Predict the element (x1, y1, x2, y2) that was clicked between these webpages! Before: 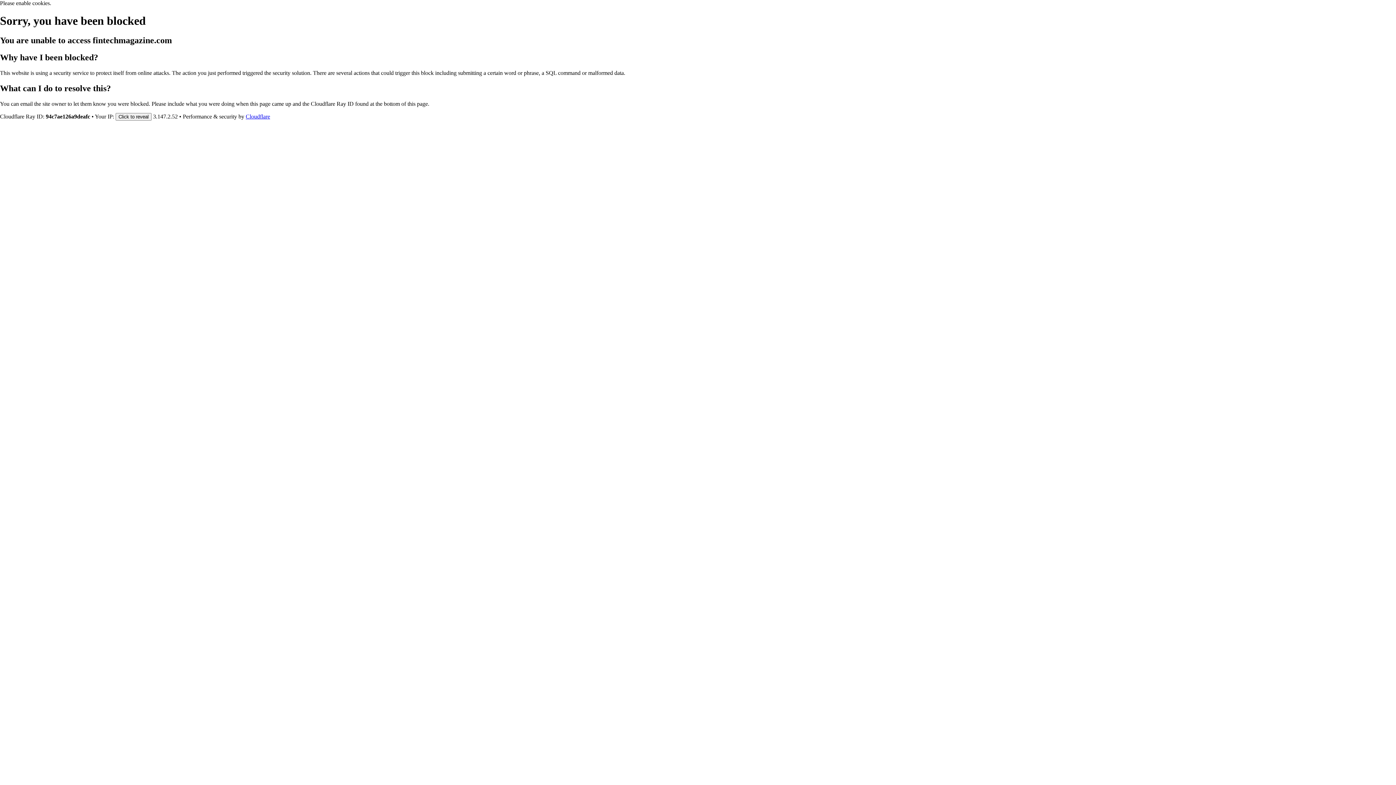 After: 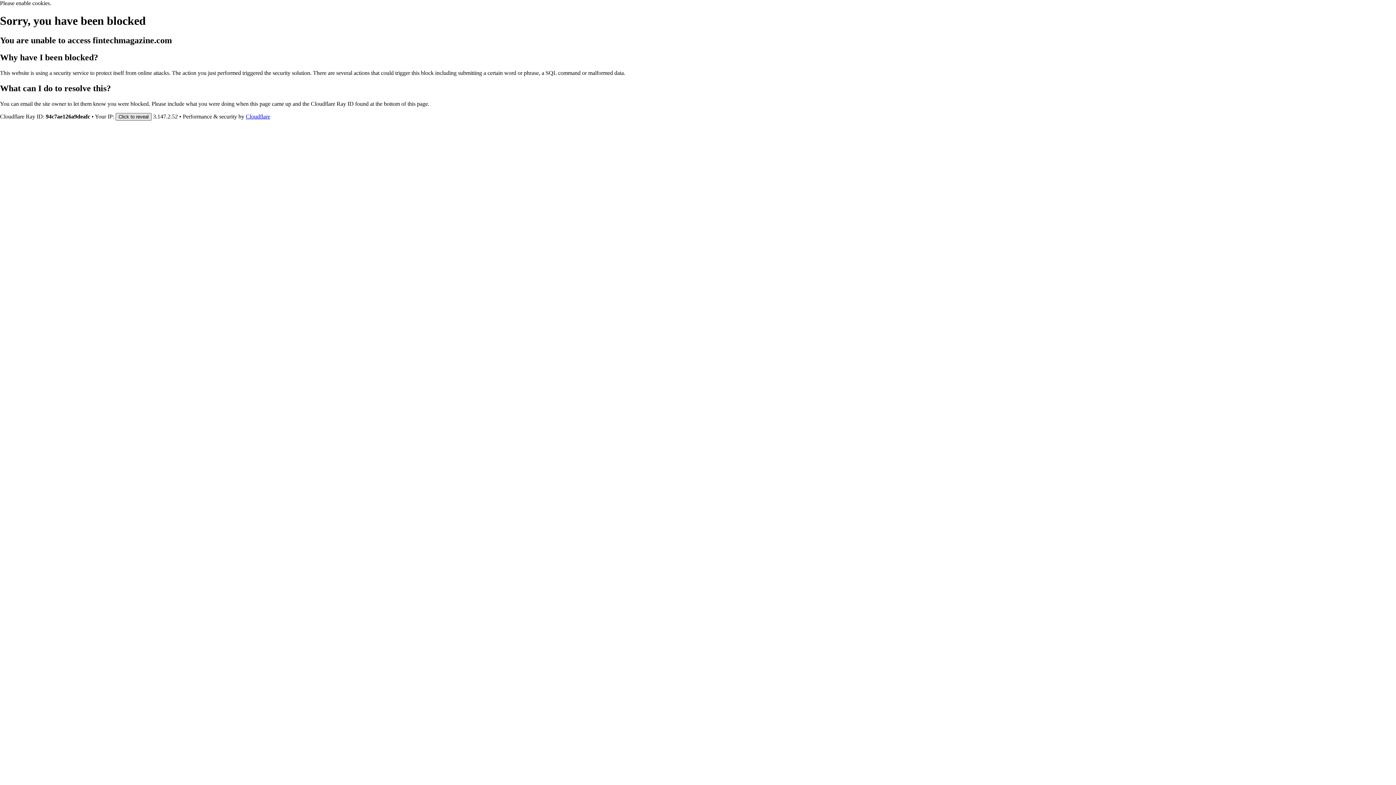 Action: bbox: (115, 112, 151, 120) label: Click to reveal